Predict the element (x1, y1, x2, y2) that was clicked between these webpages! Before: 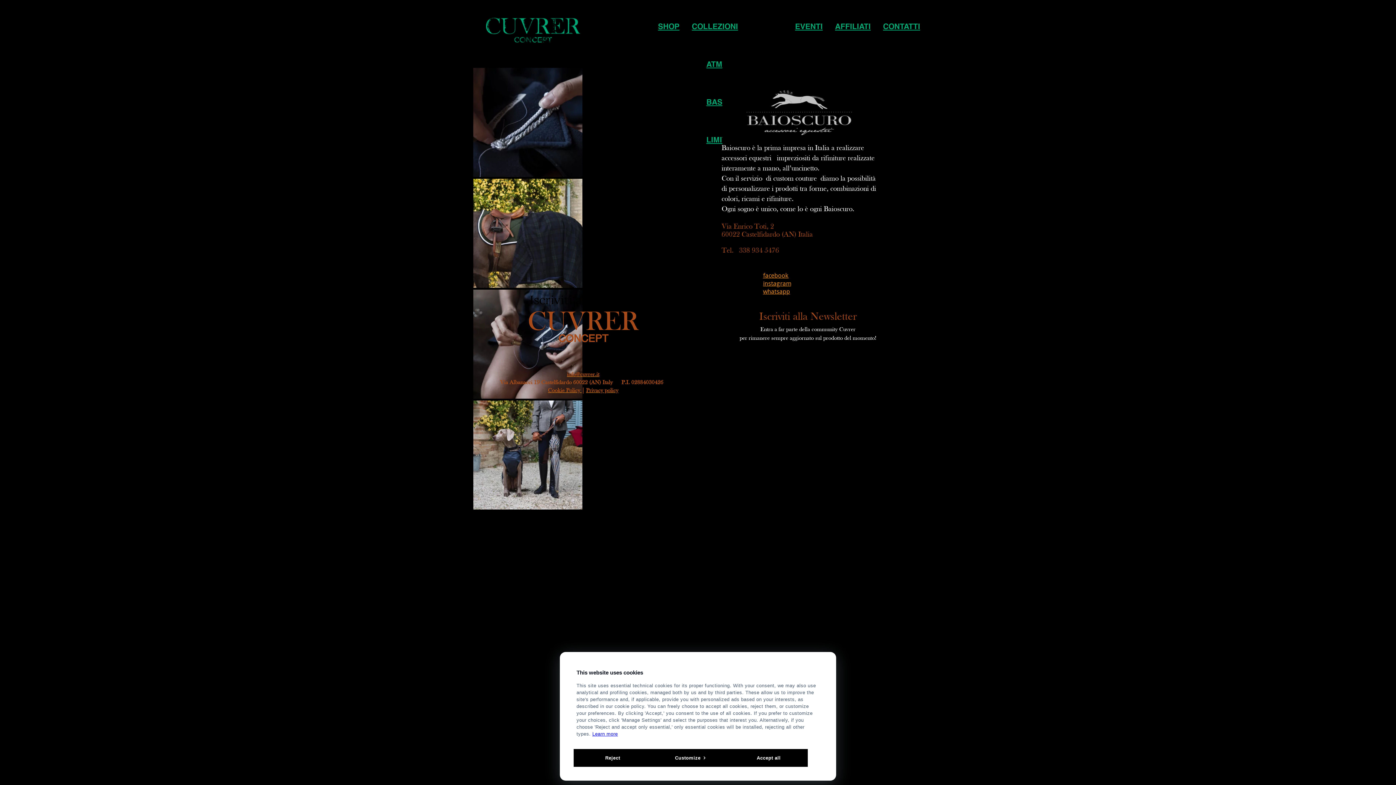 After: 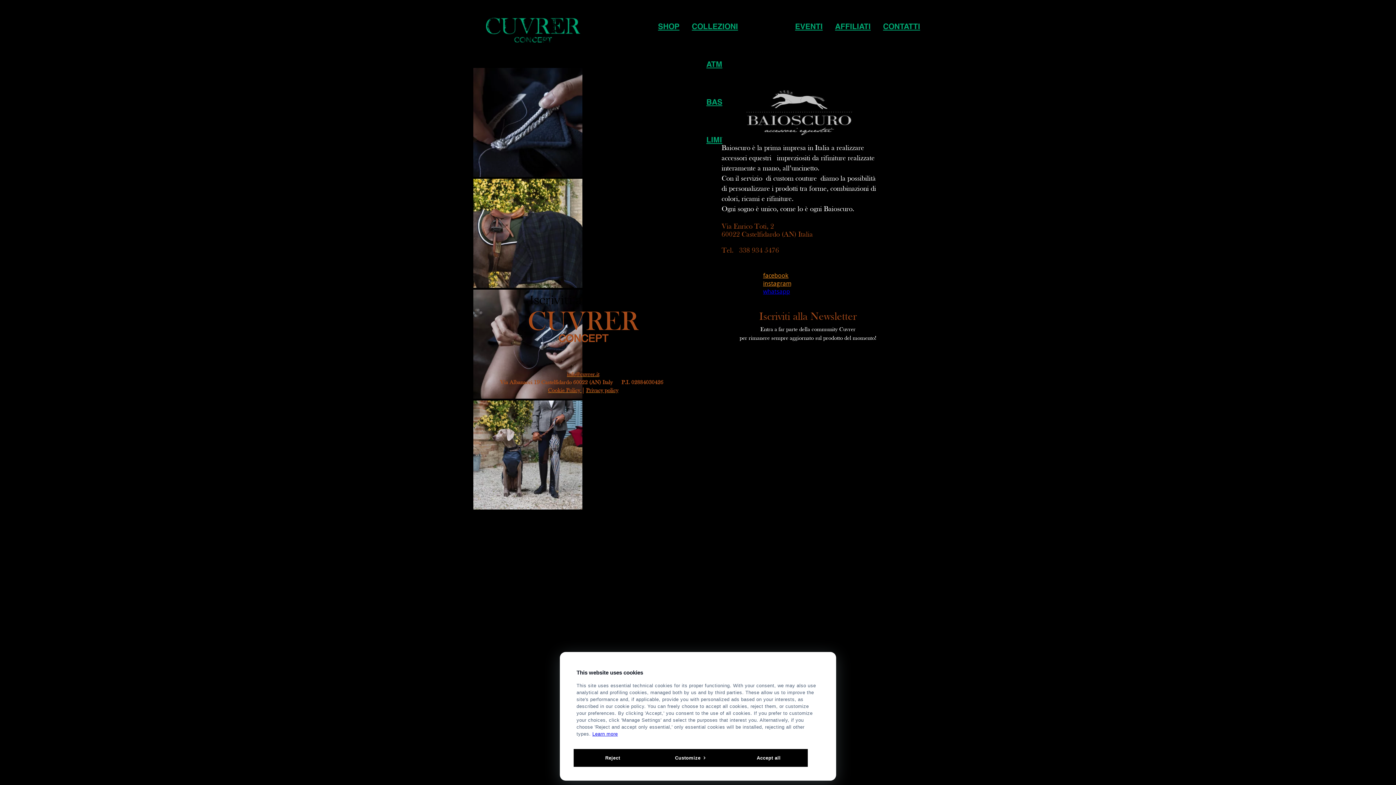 Action: label: whatsapp bbox: (763, 287, 790, 295)